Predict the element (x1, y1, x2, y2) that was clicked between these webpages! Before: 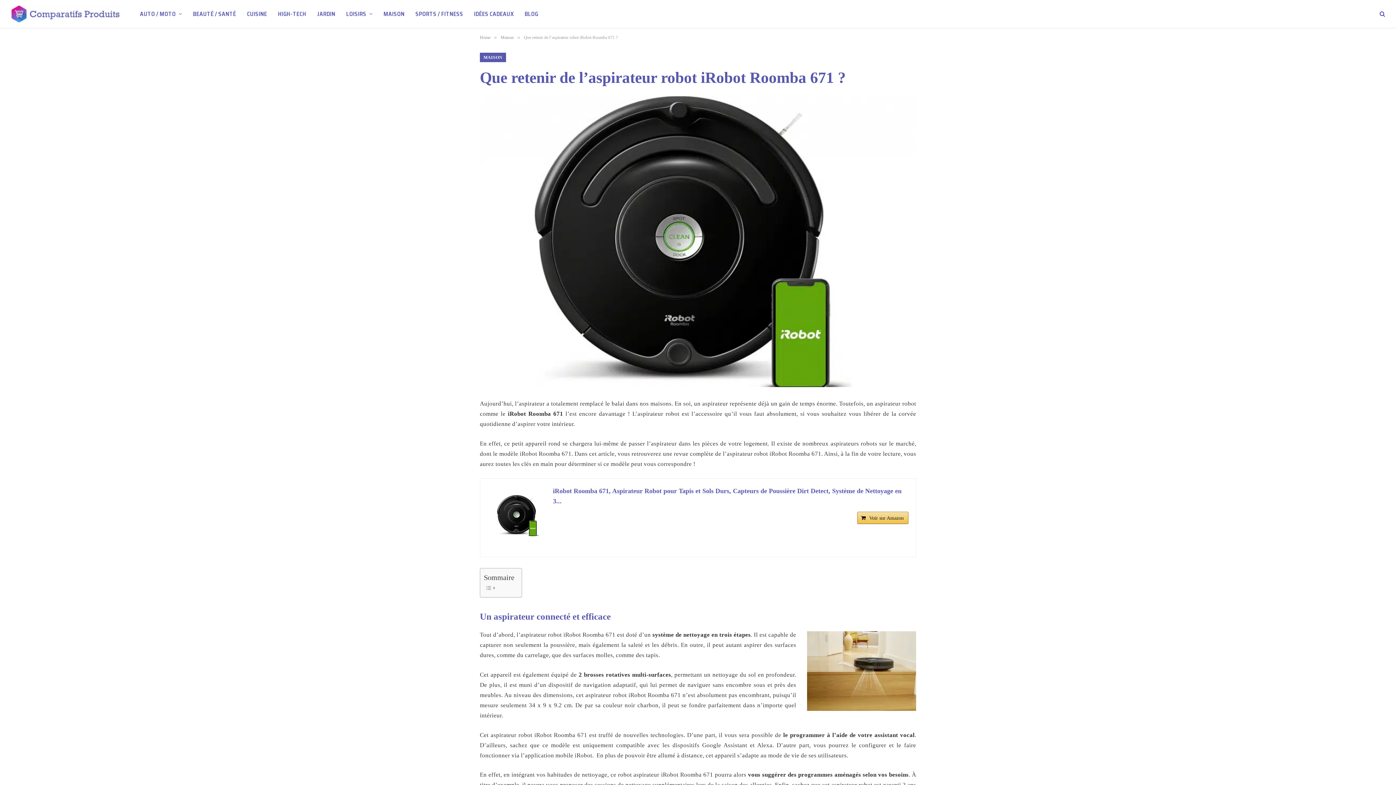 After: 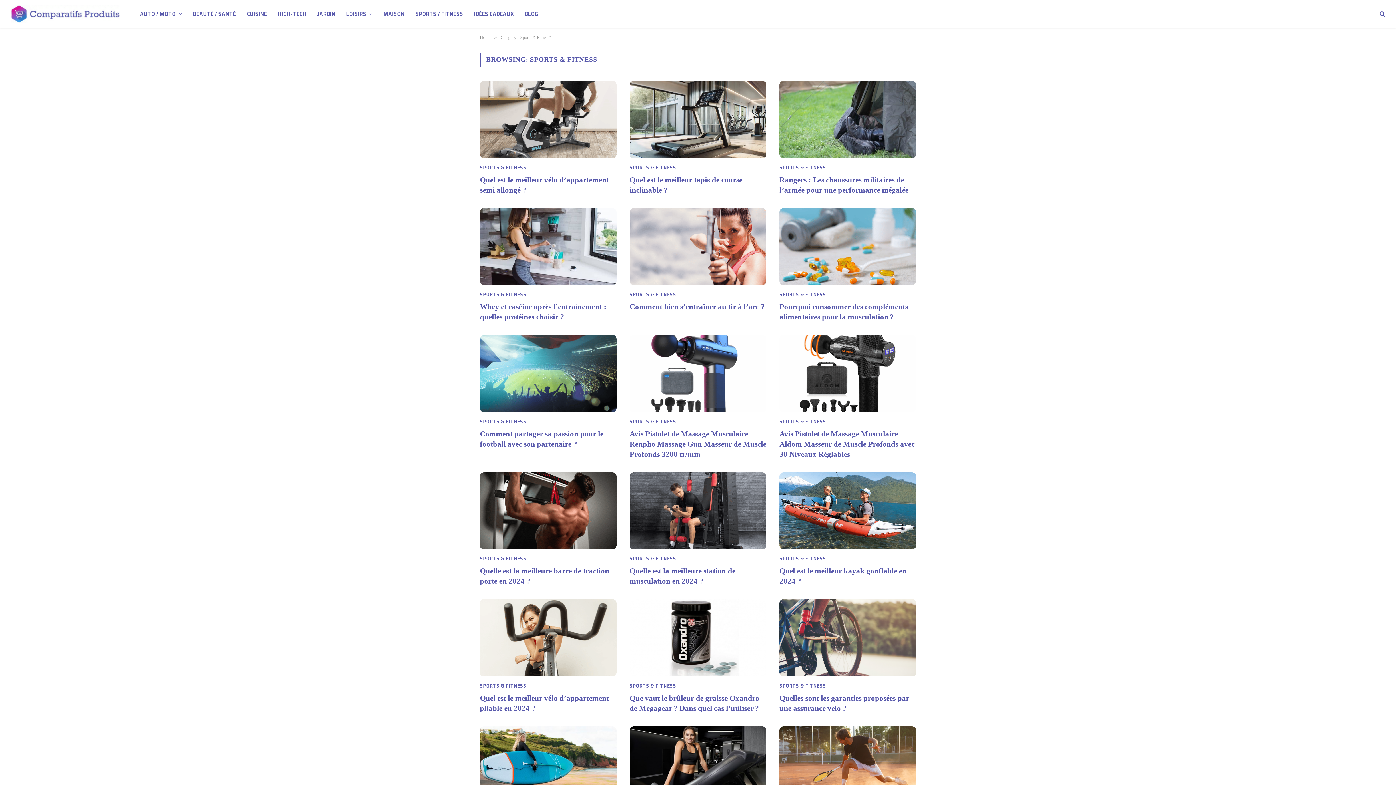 Action: bbox: (410, 0, 468, 27) label: SPORTS / FITNESS